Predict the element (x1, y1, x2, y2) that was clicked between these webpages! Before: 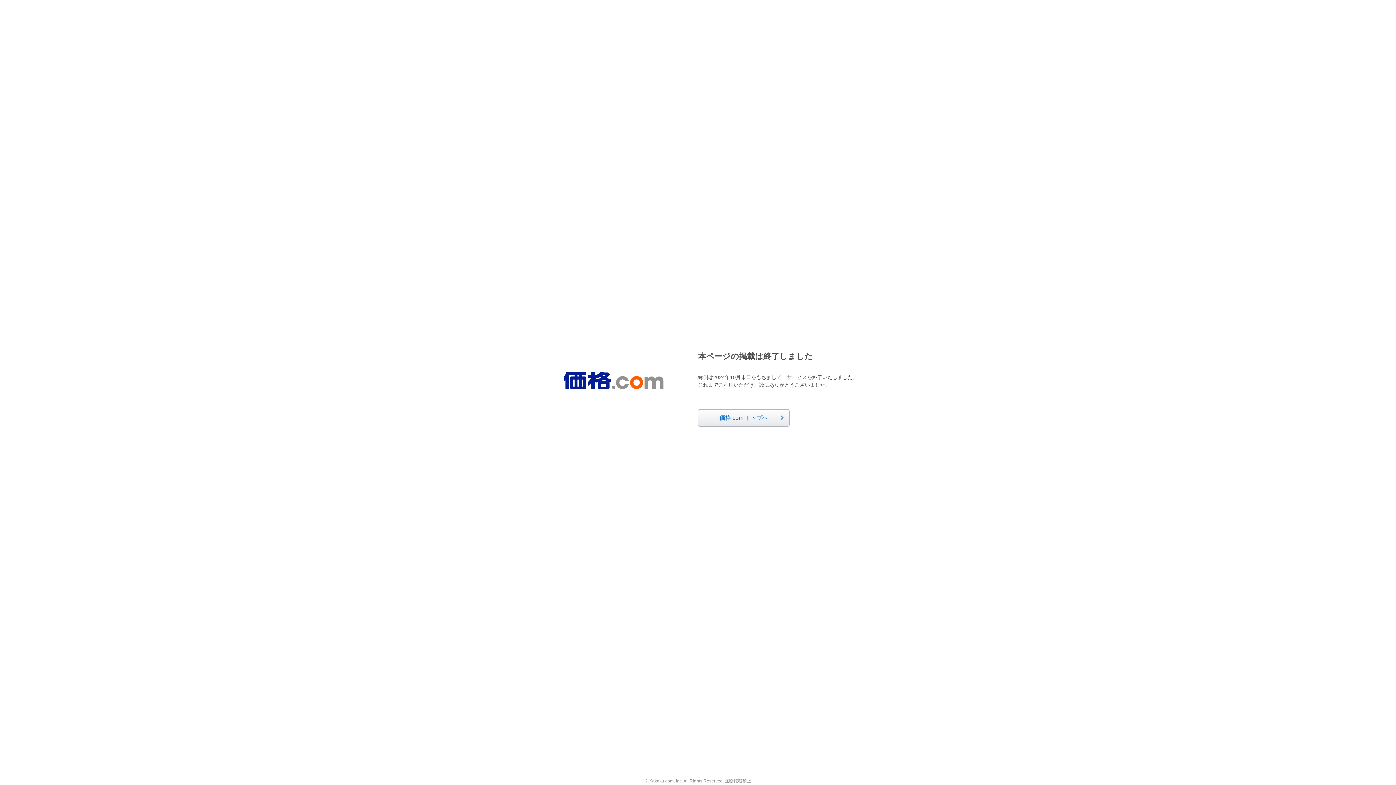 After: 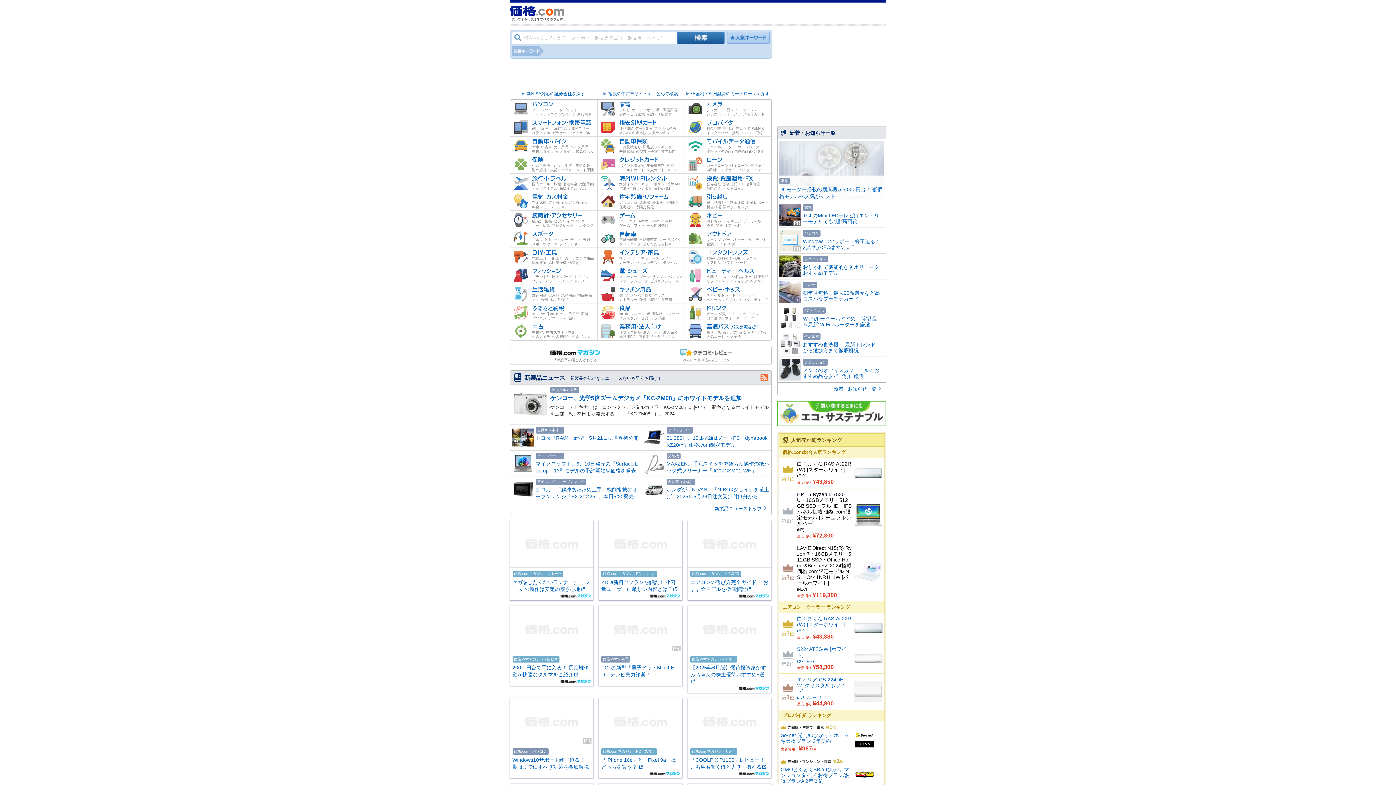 Action: bbox: (563, 372, 663, 389)